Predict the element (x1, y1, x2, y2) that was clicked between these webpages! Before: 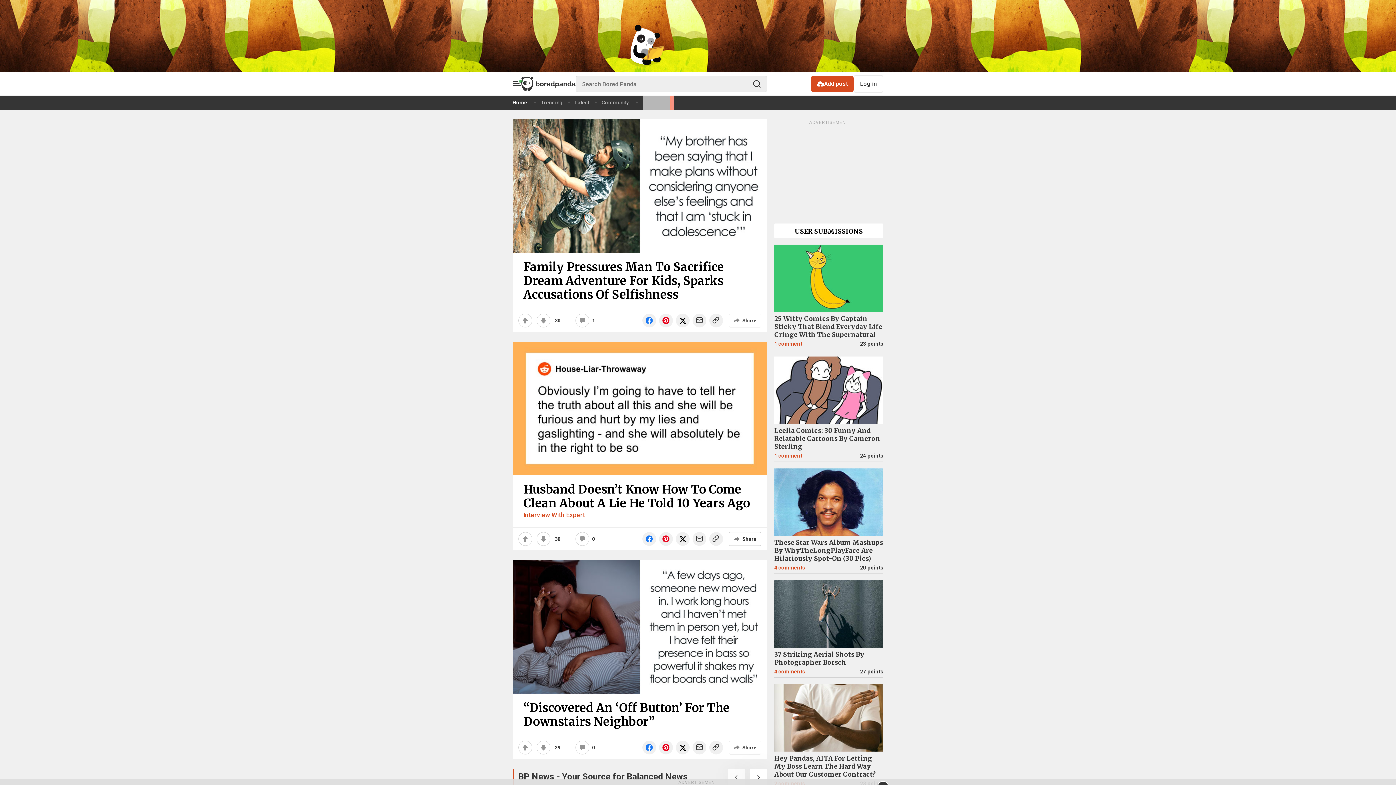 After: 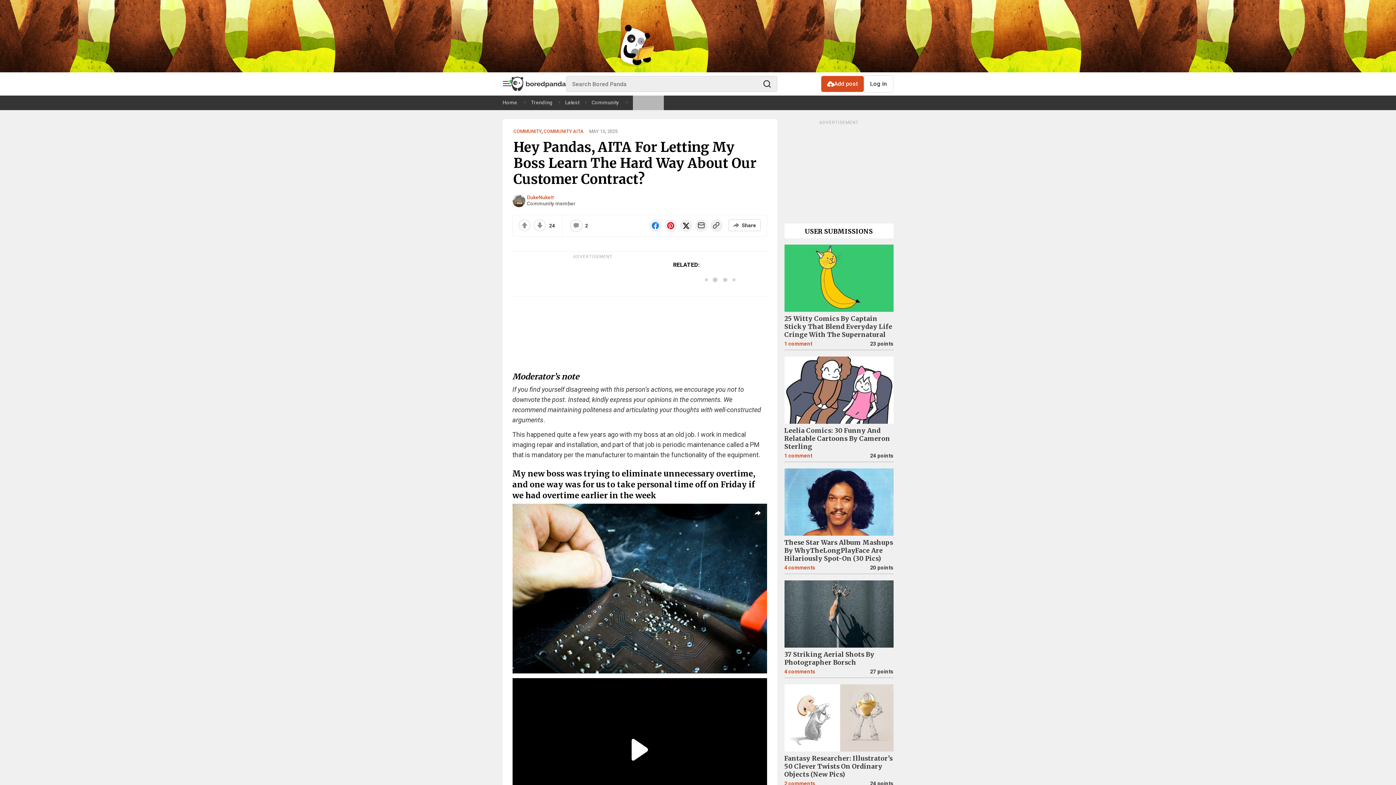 Action: bbox: (774, 754, 876, 778) label: Hey Pandas, AITA For Letting My Boss Learn The Hard Way About Our Customer Contract?